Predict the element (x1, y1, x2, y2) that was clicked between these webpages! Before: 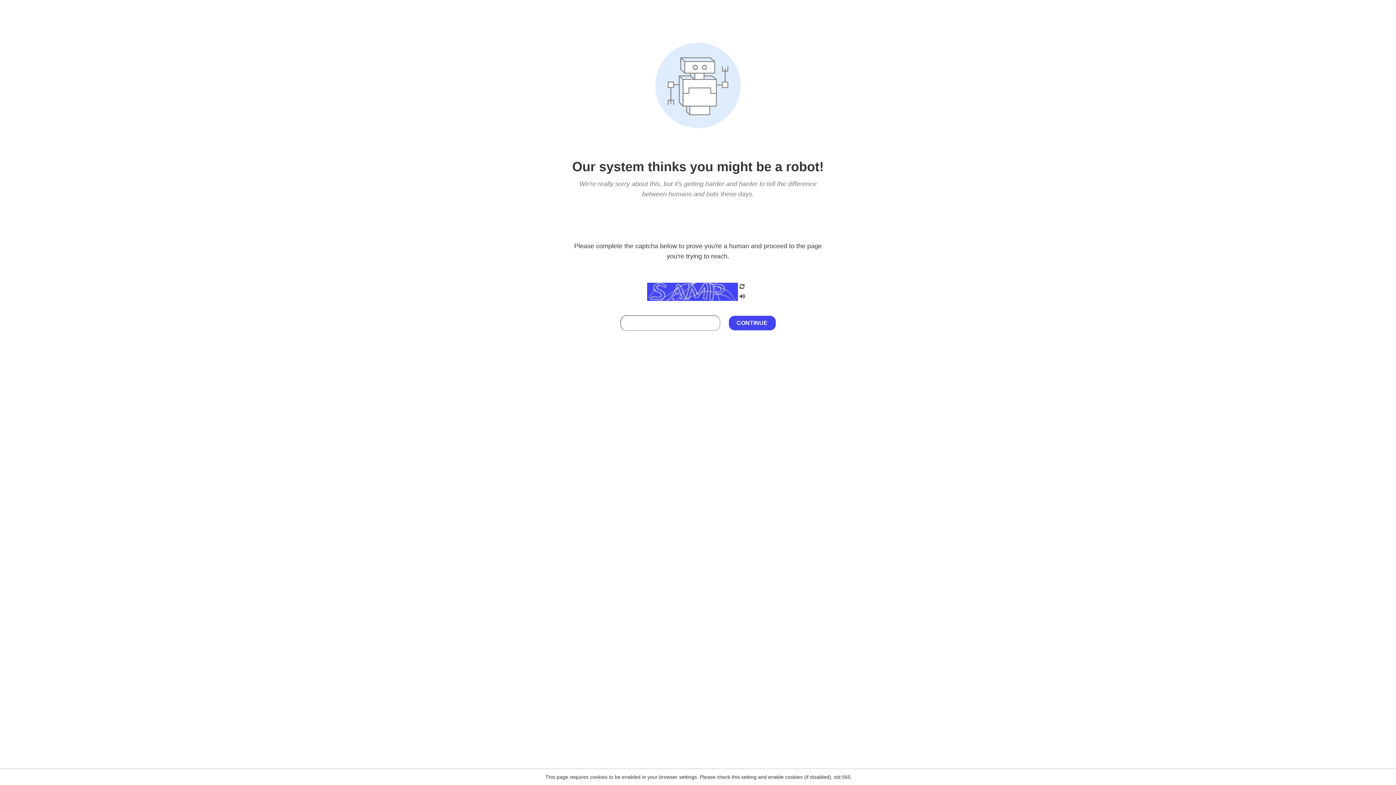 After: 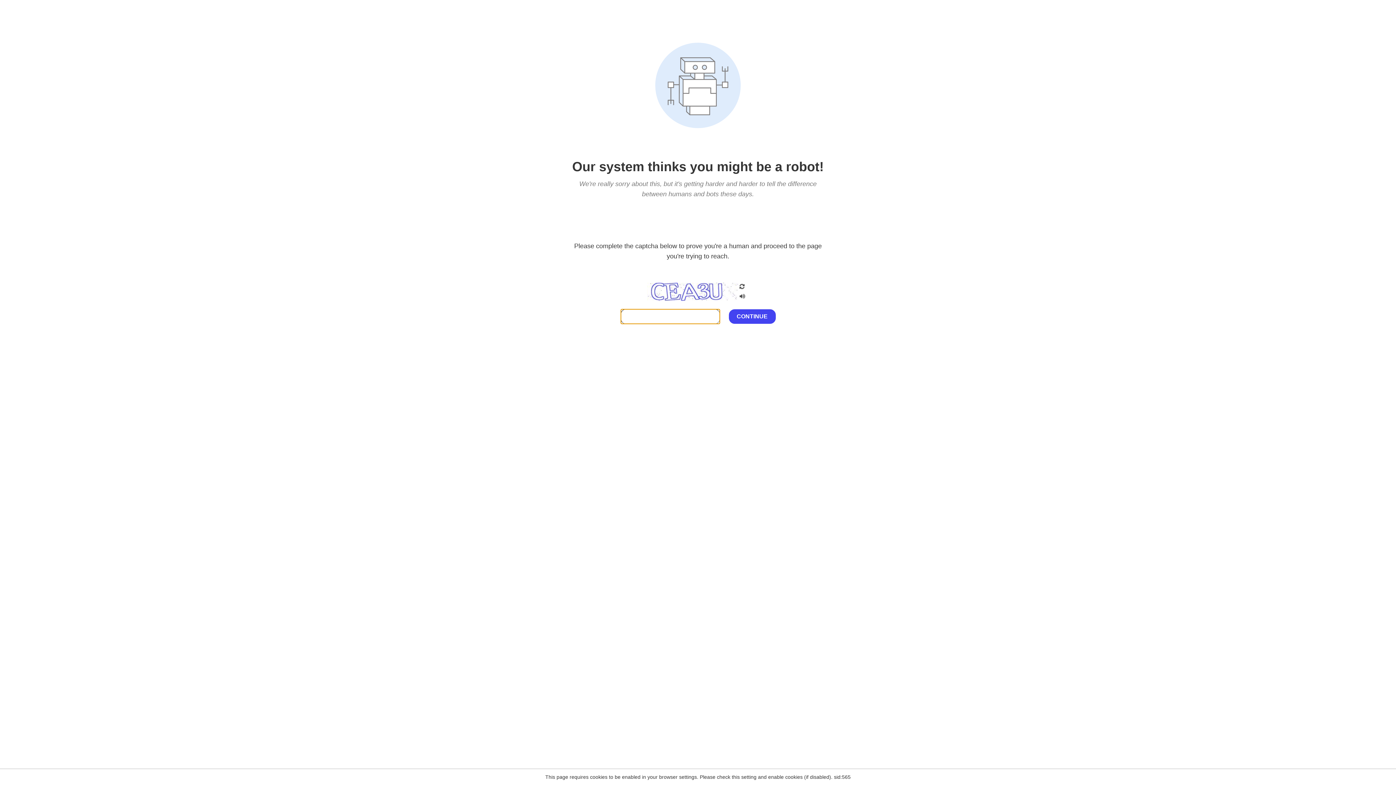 Action: bbox: (738, 200, 746, 210)